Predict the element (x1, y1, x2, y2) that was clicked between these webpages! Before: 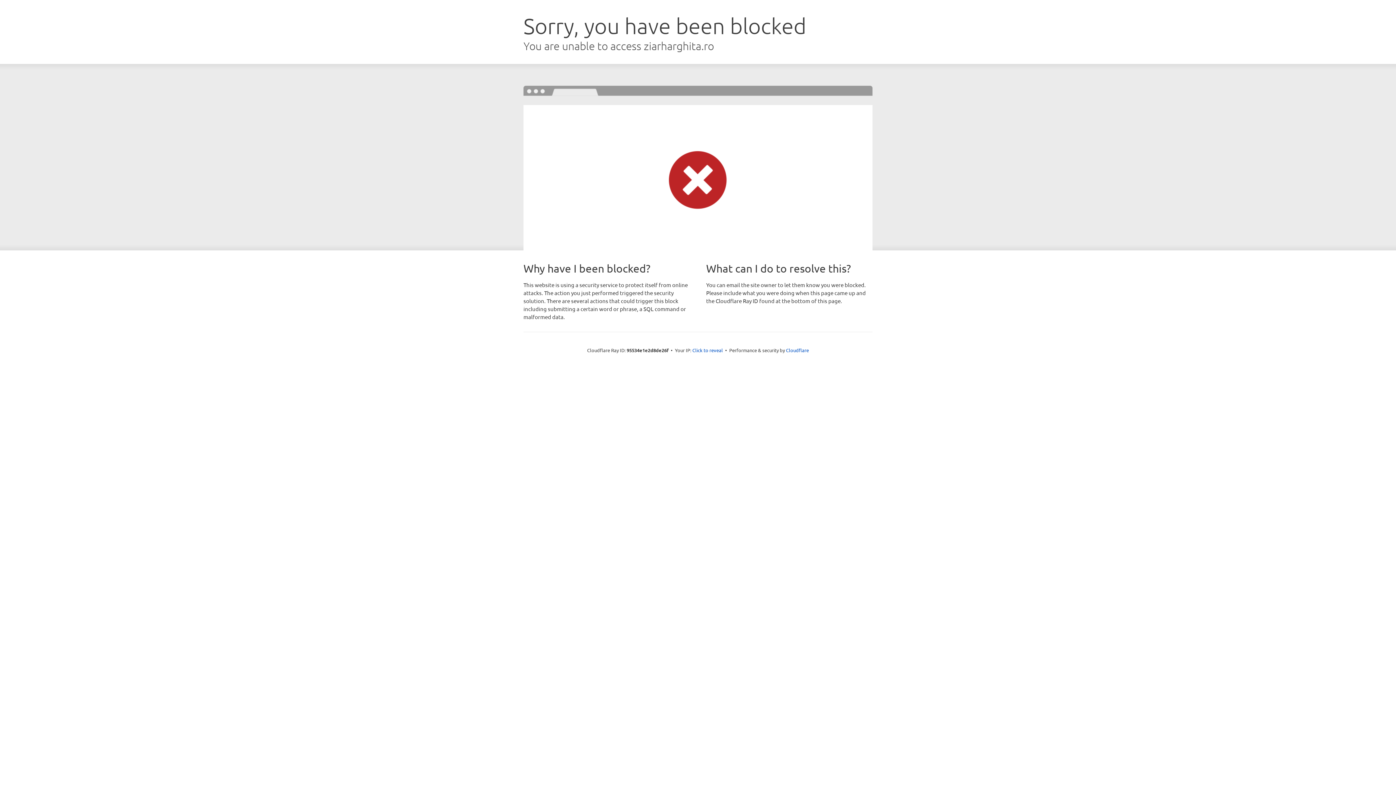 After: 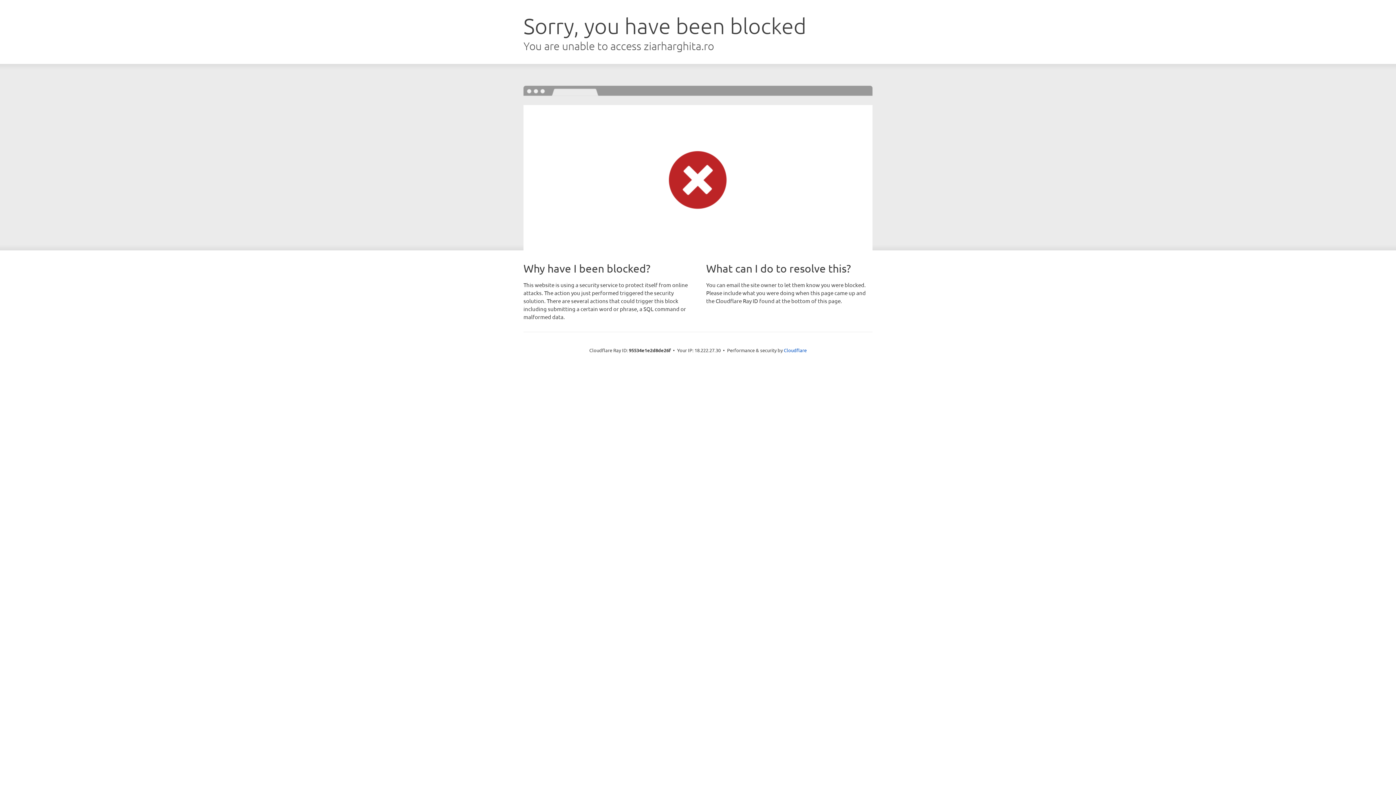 Action: label: Click to reveal bbox: (692, 346, 723, 353)